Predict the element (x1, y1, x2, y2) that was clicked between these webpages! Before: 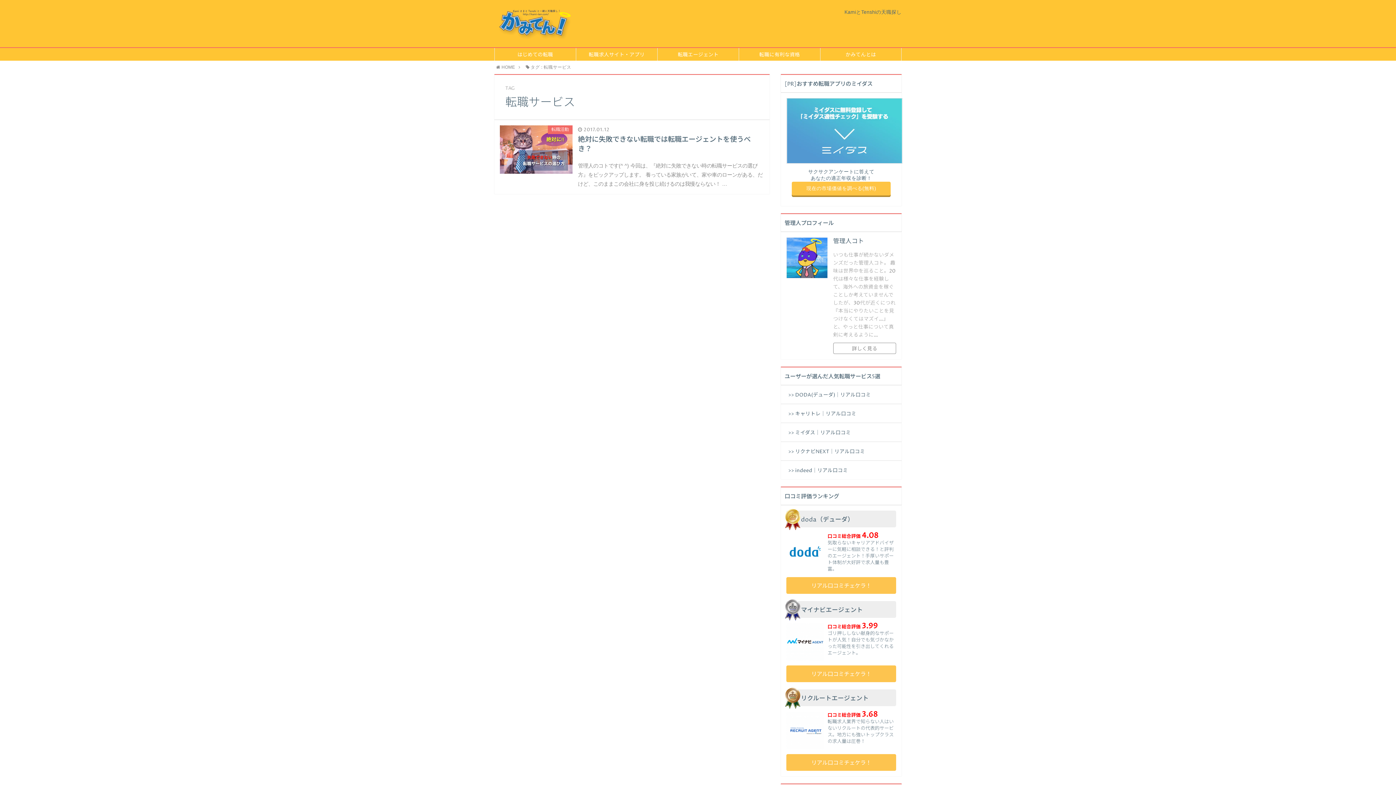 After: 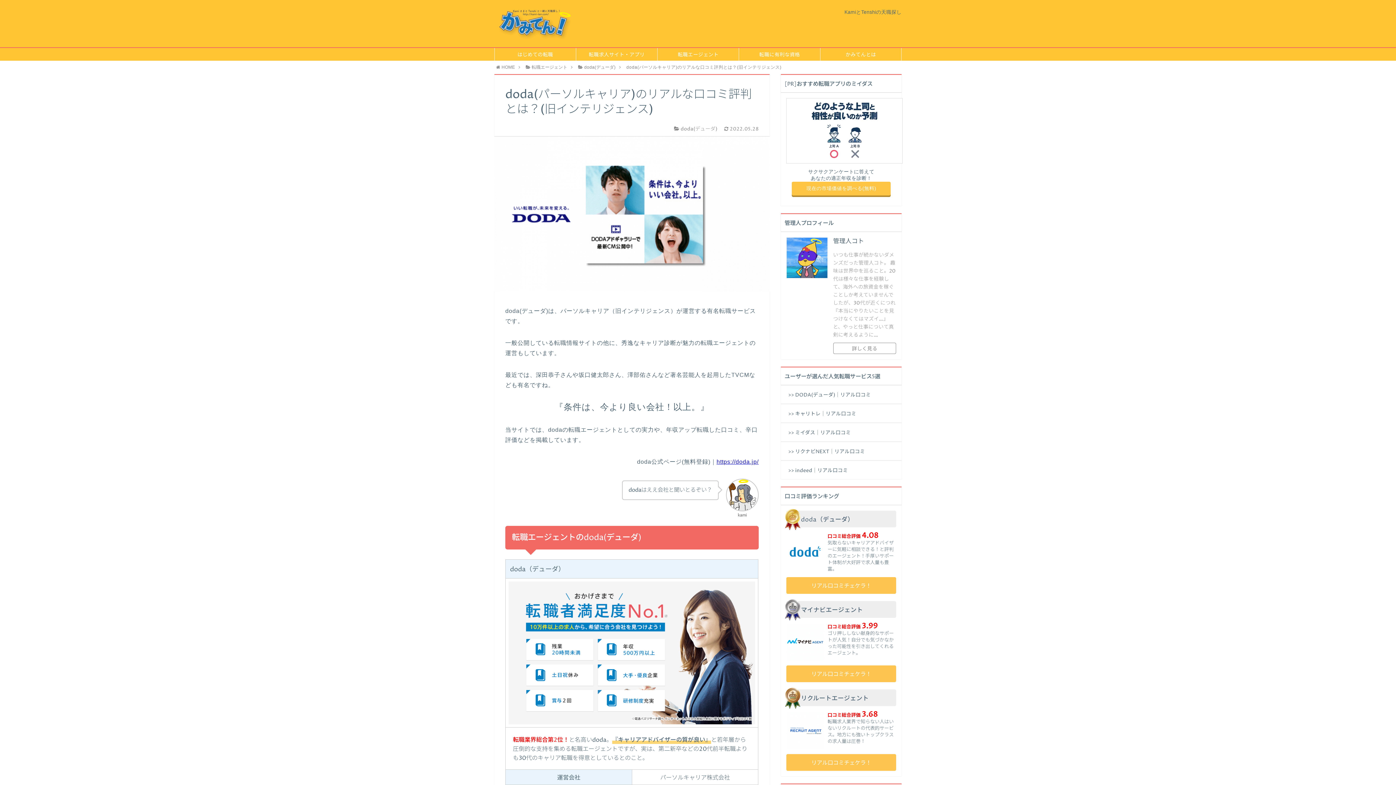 Action: label: >> DODA(デューダ)｜リアル口コミ bbox: (783, 385, 899, 403)